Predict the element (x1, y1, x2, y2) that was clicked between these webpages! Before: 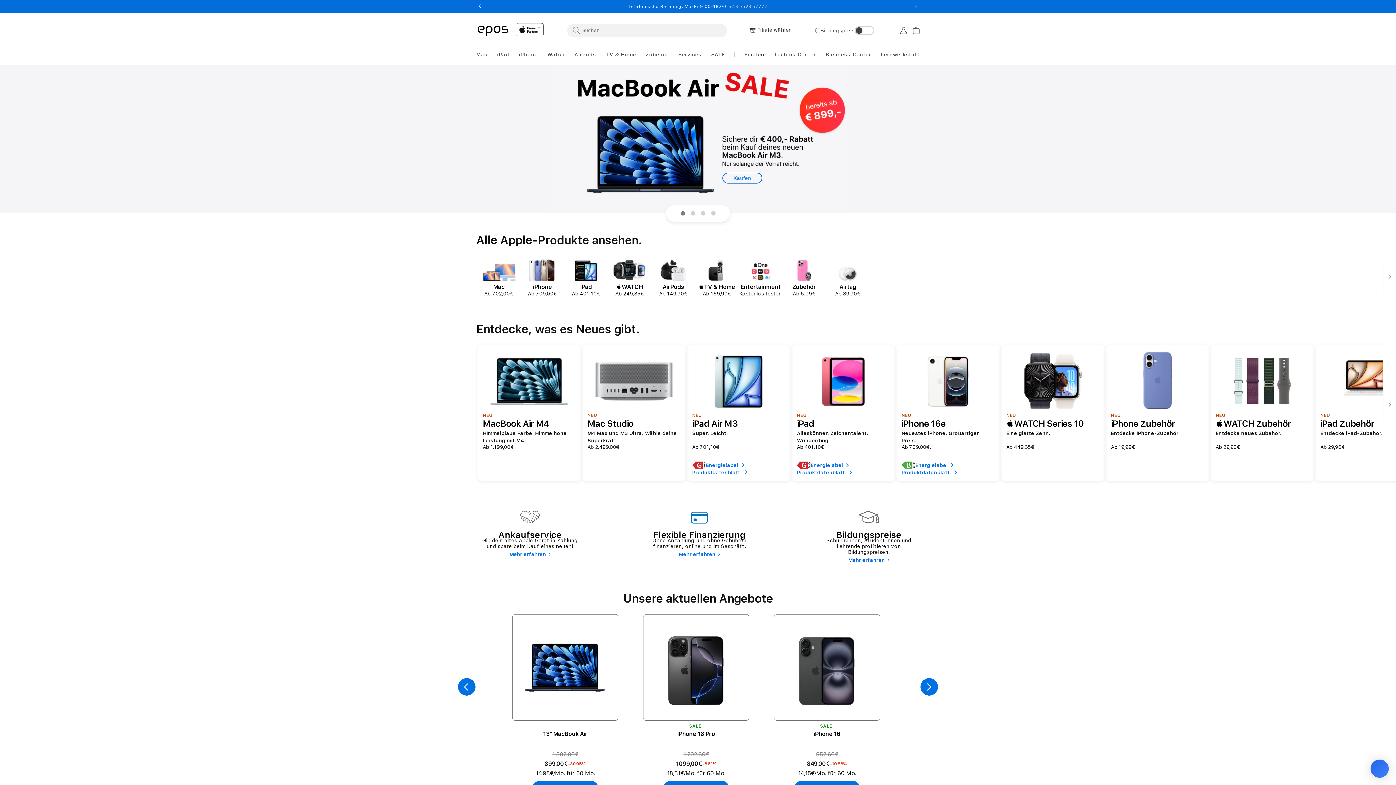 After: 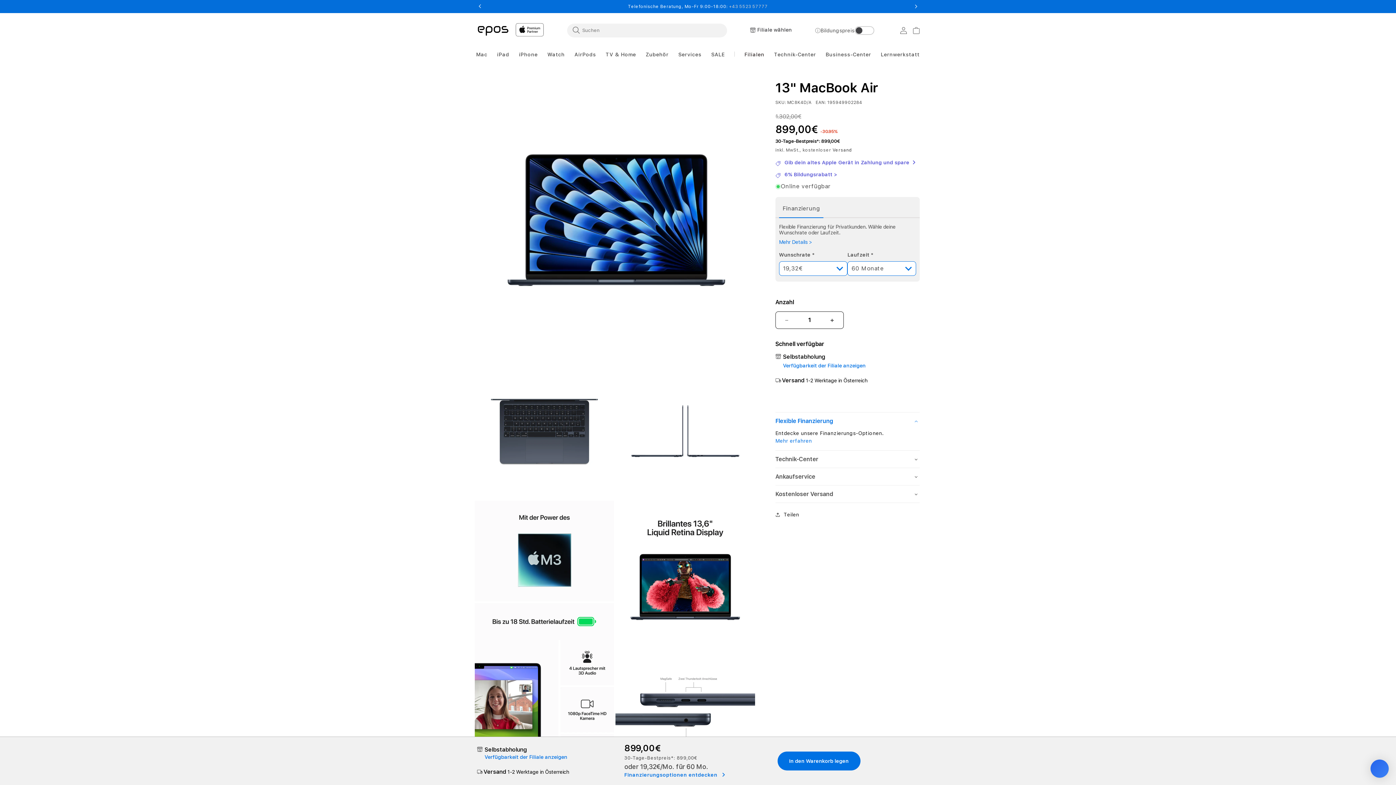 Action: bbox: (512, 614, 618, 720)